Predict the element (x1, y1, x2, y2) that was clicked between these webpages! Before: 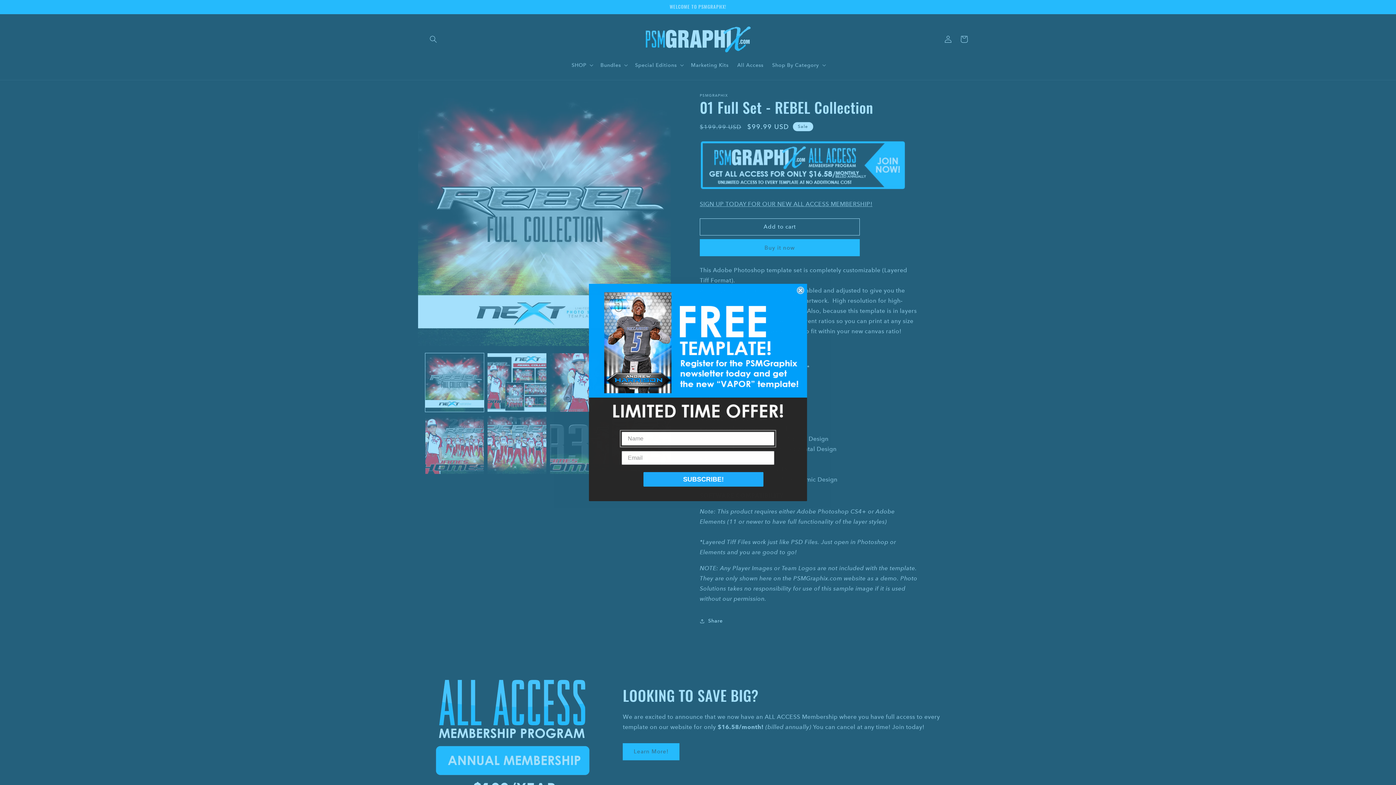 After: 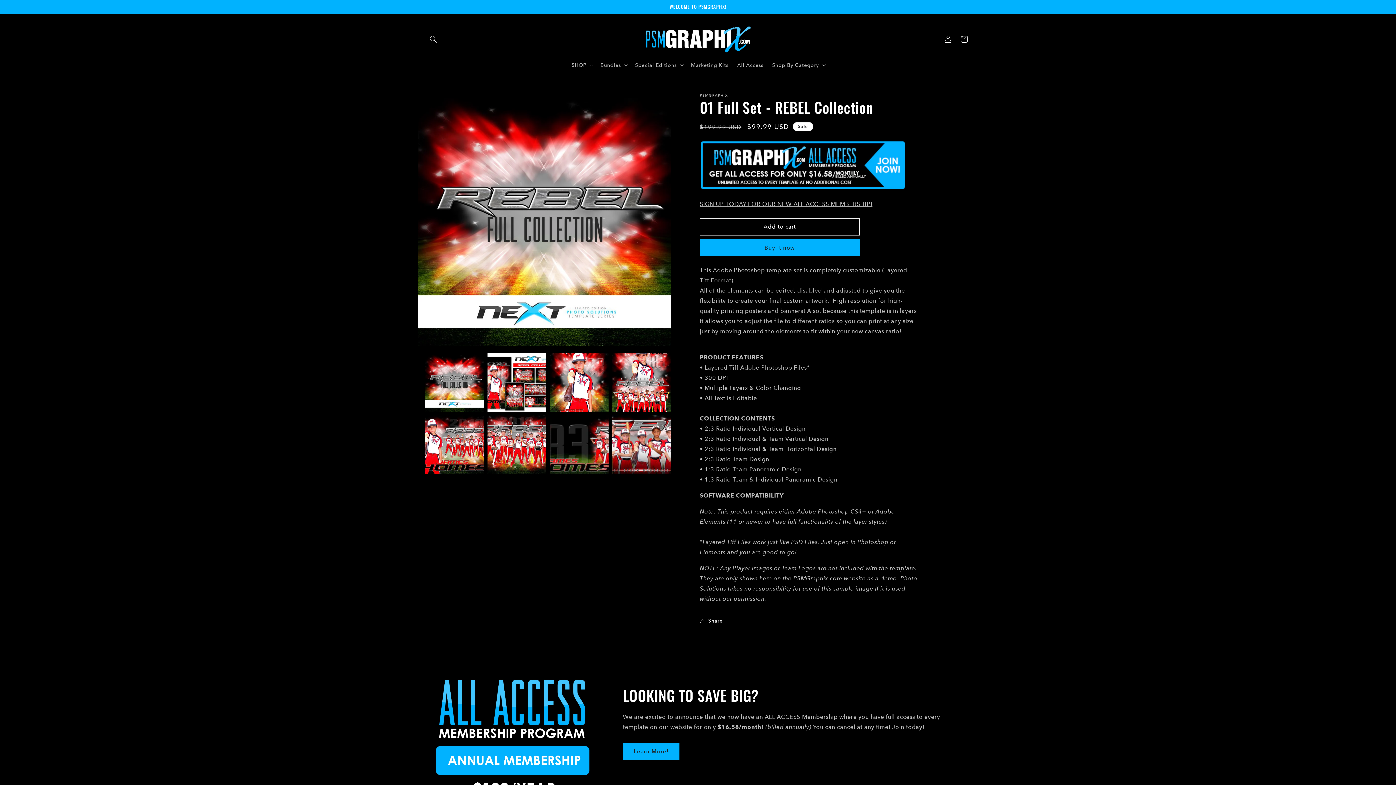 Action: label: Close dialog bbox: (797, 286, 804, 294)